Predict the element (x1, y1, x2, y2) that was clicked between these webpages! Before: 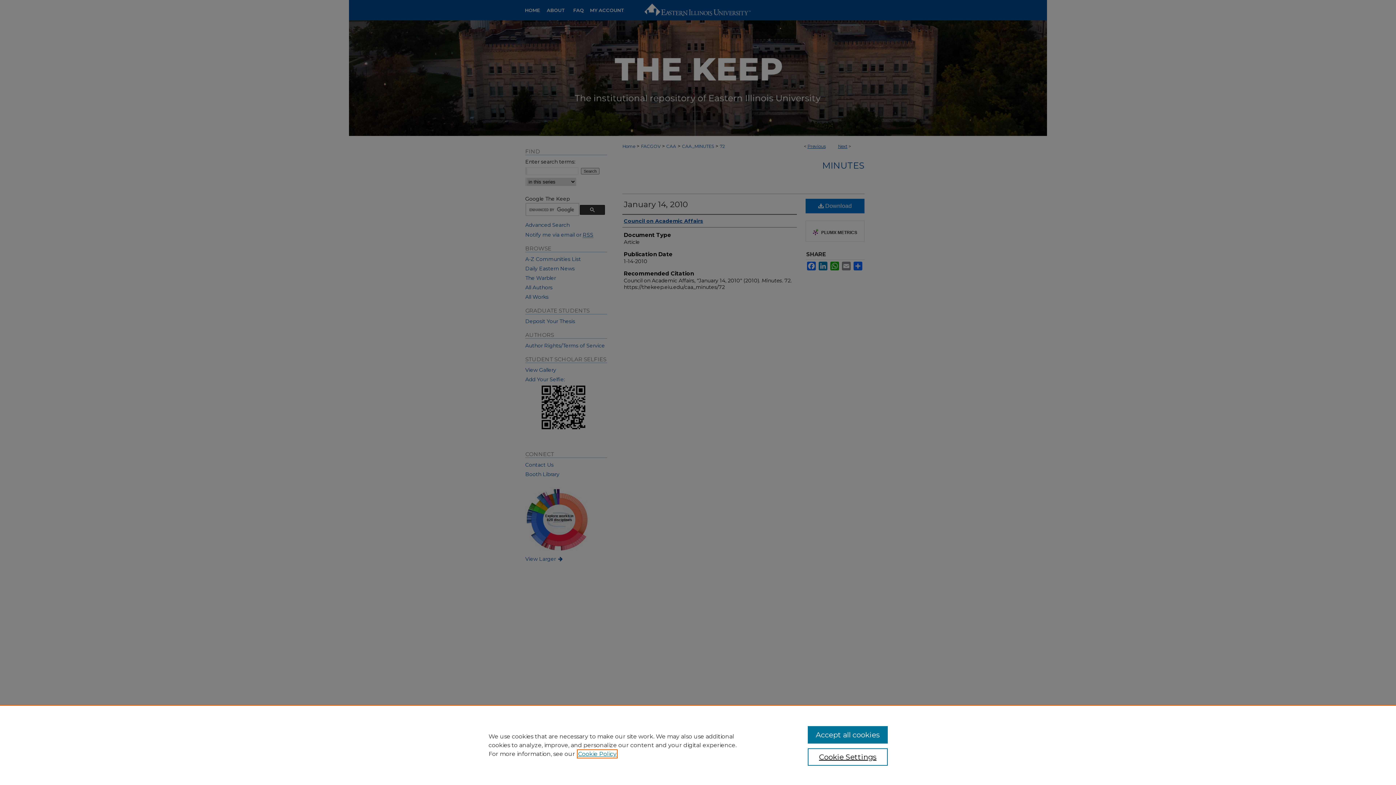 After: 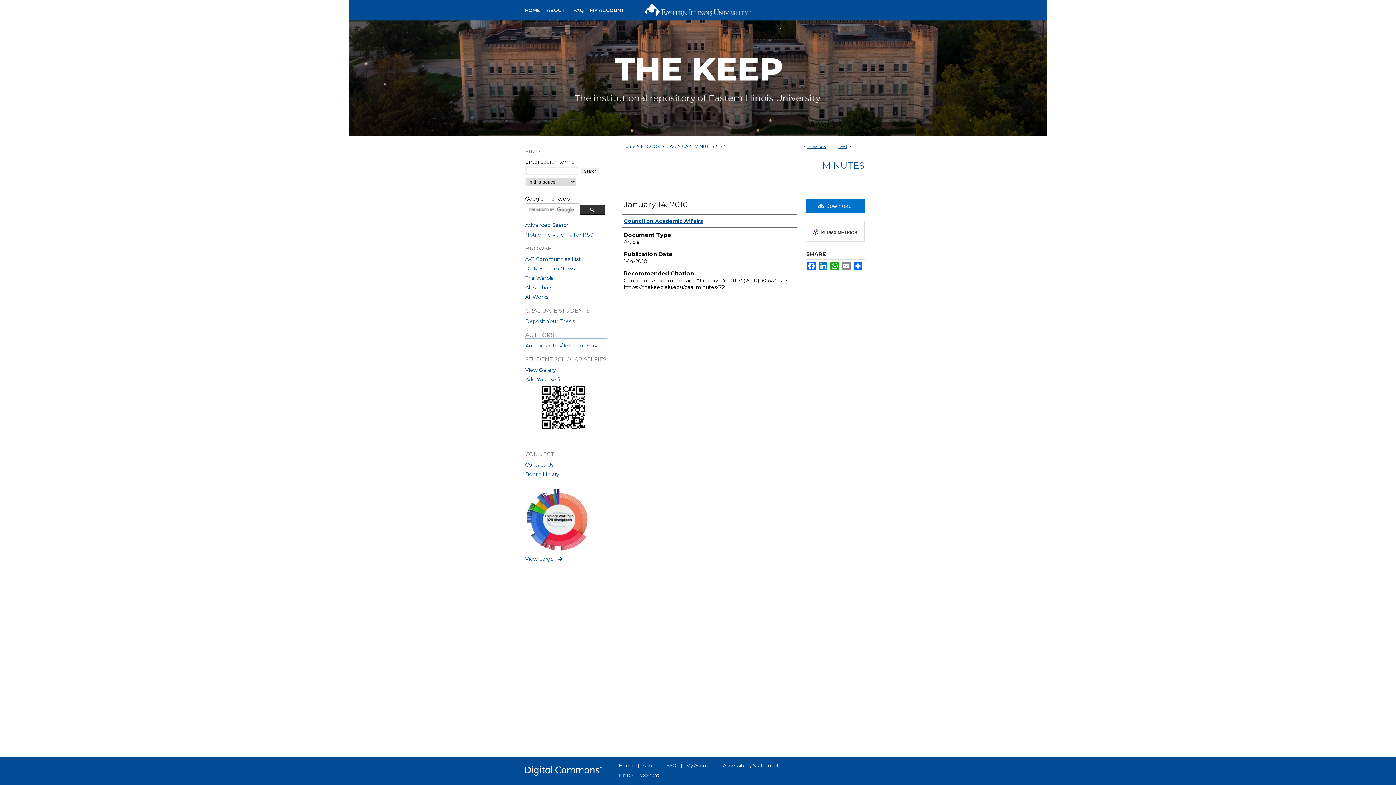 Action: bbox: (807, 726, 887, 744) label: Accept all cookies